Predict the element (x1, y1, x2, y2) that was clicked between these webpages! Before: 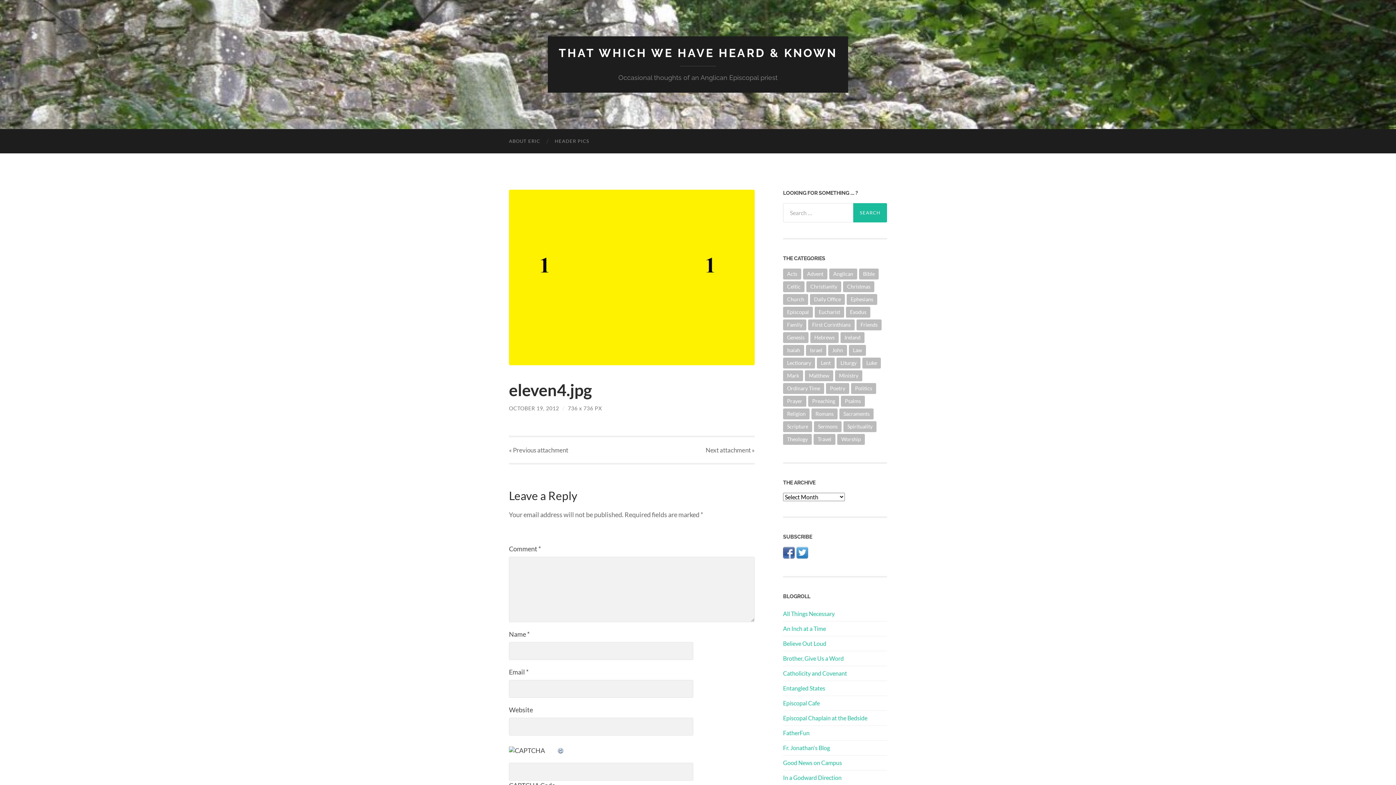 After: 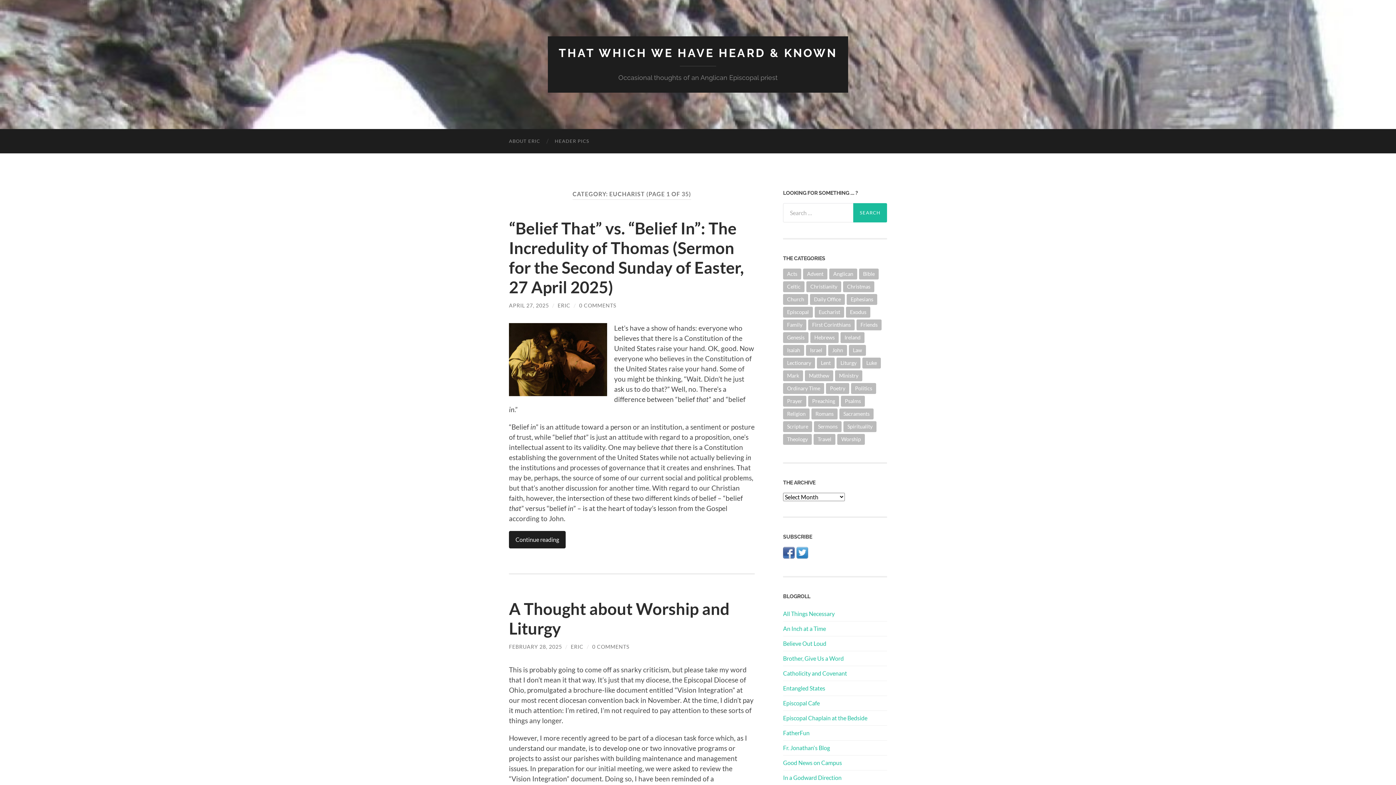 Action: label: Eucharist (347 items) bbox: (814, 306, 844, 317)